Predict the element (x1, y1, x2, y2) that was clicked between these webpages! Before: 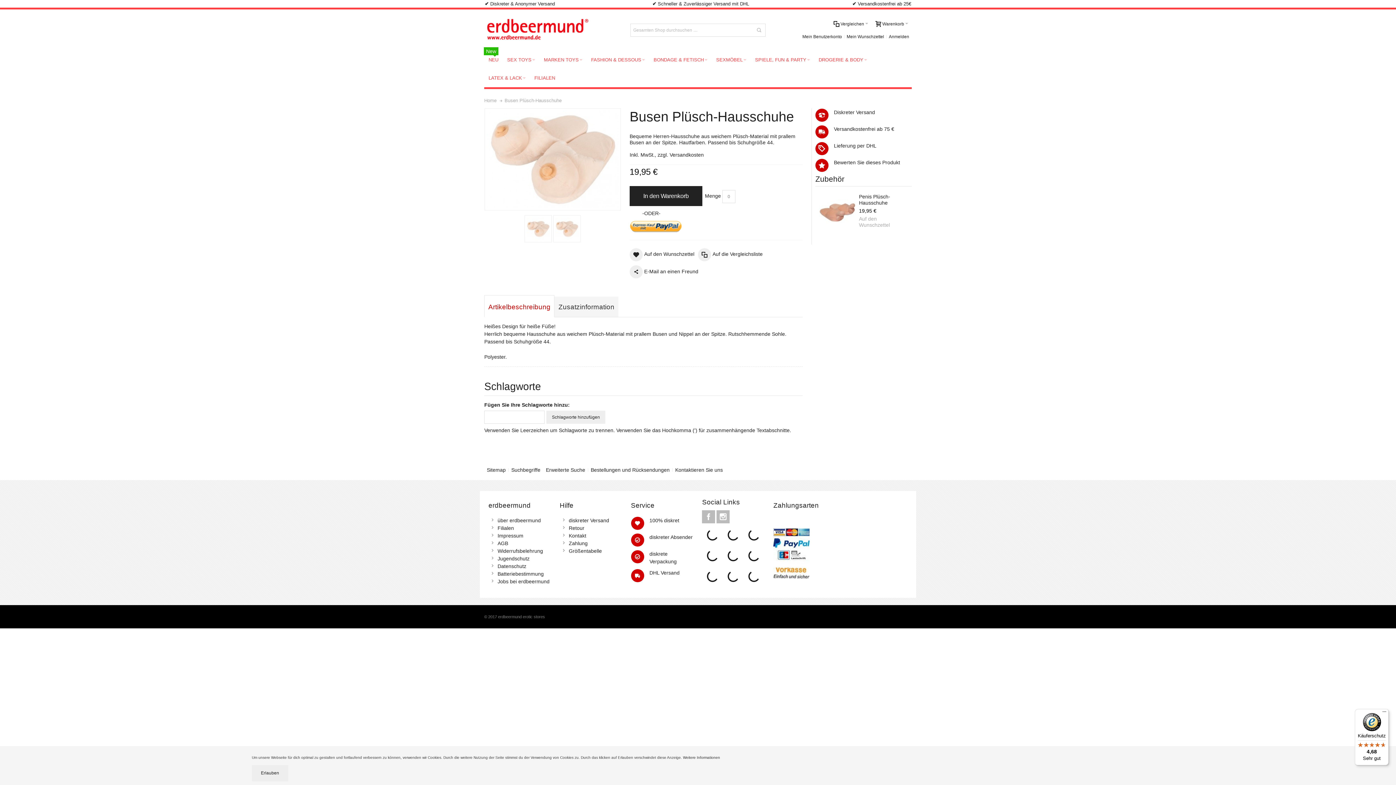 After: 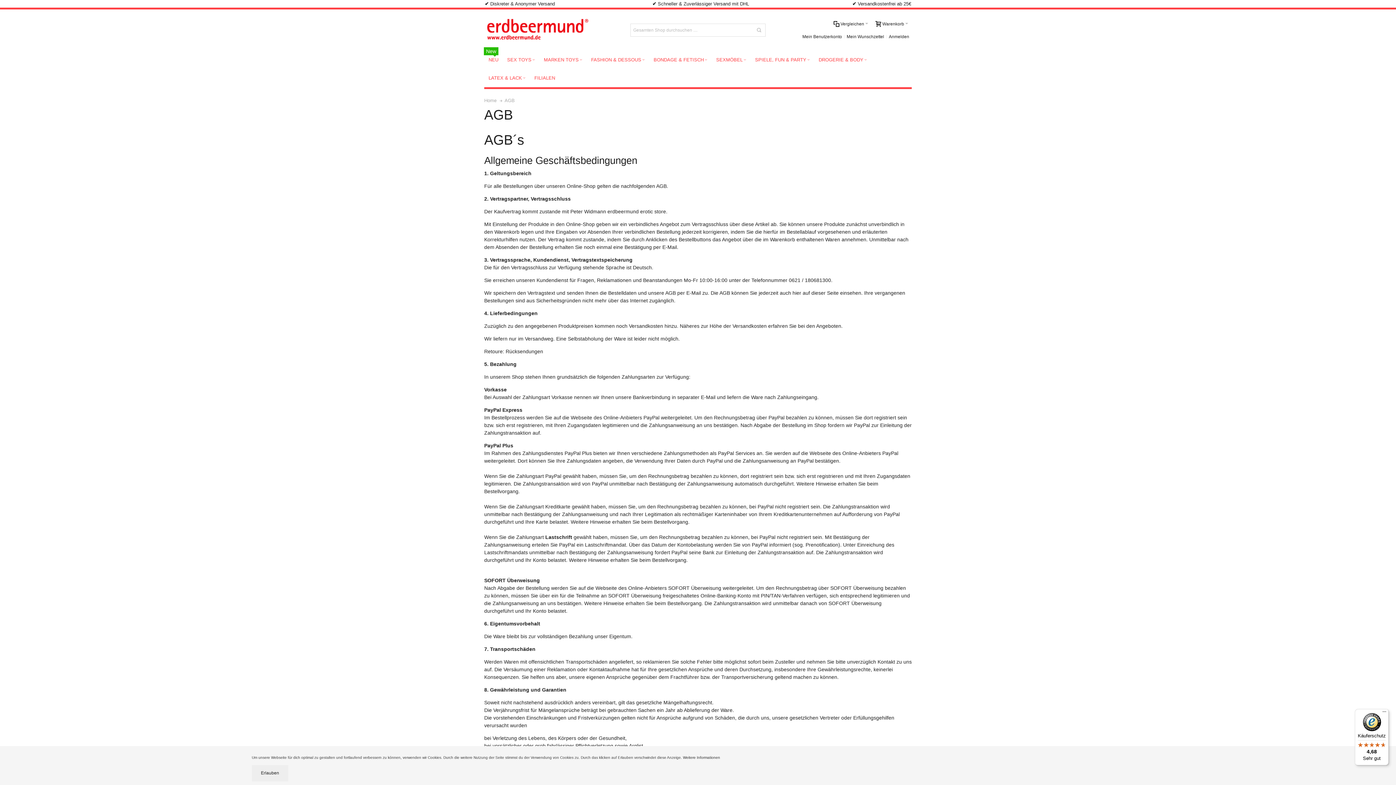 Action: bbox: (497, 540, 508, 546) label: AGB